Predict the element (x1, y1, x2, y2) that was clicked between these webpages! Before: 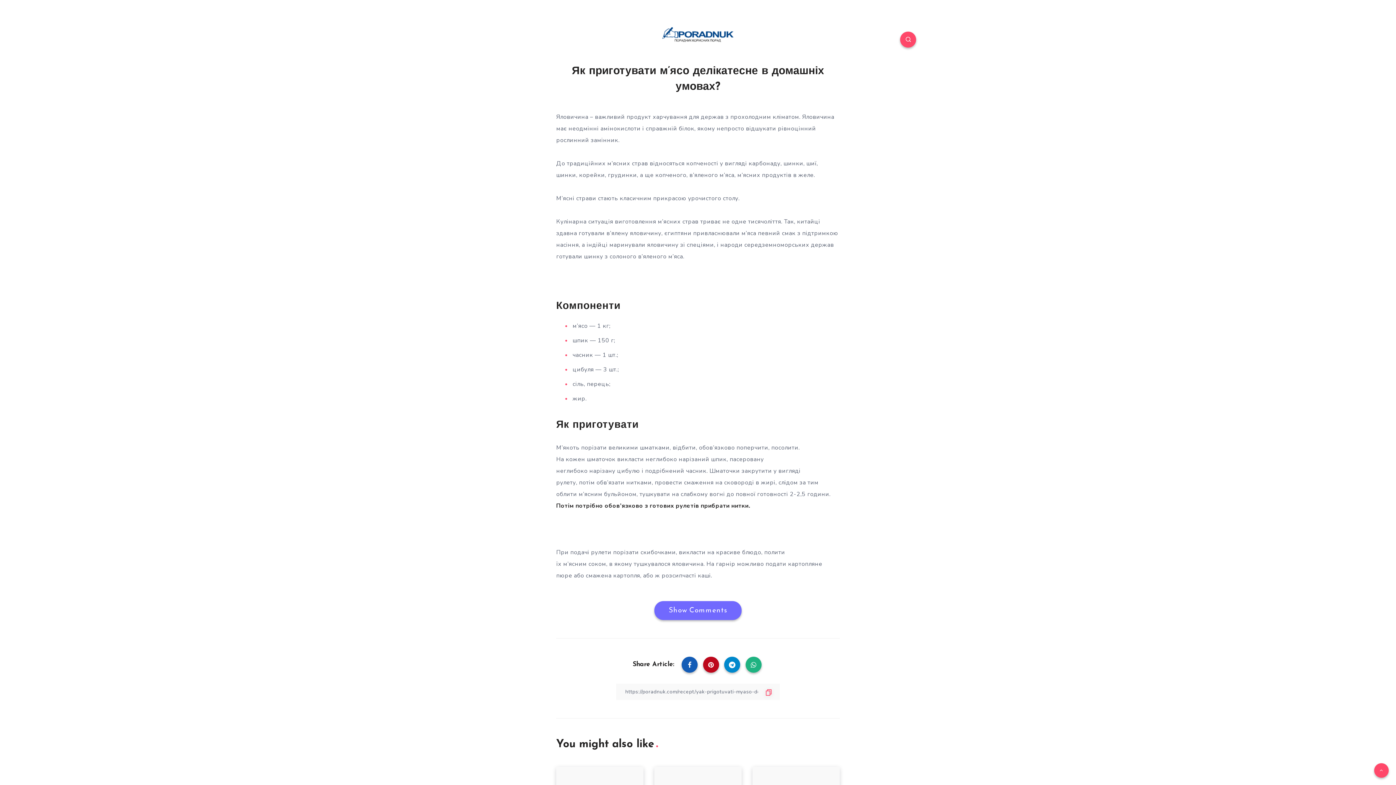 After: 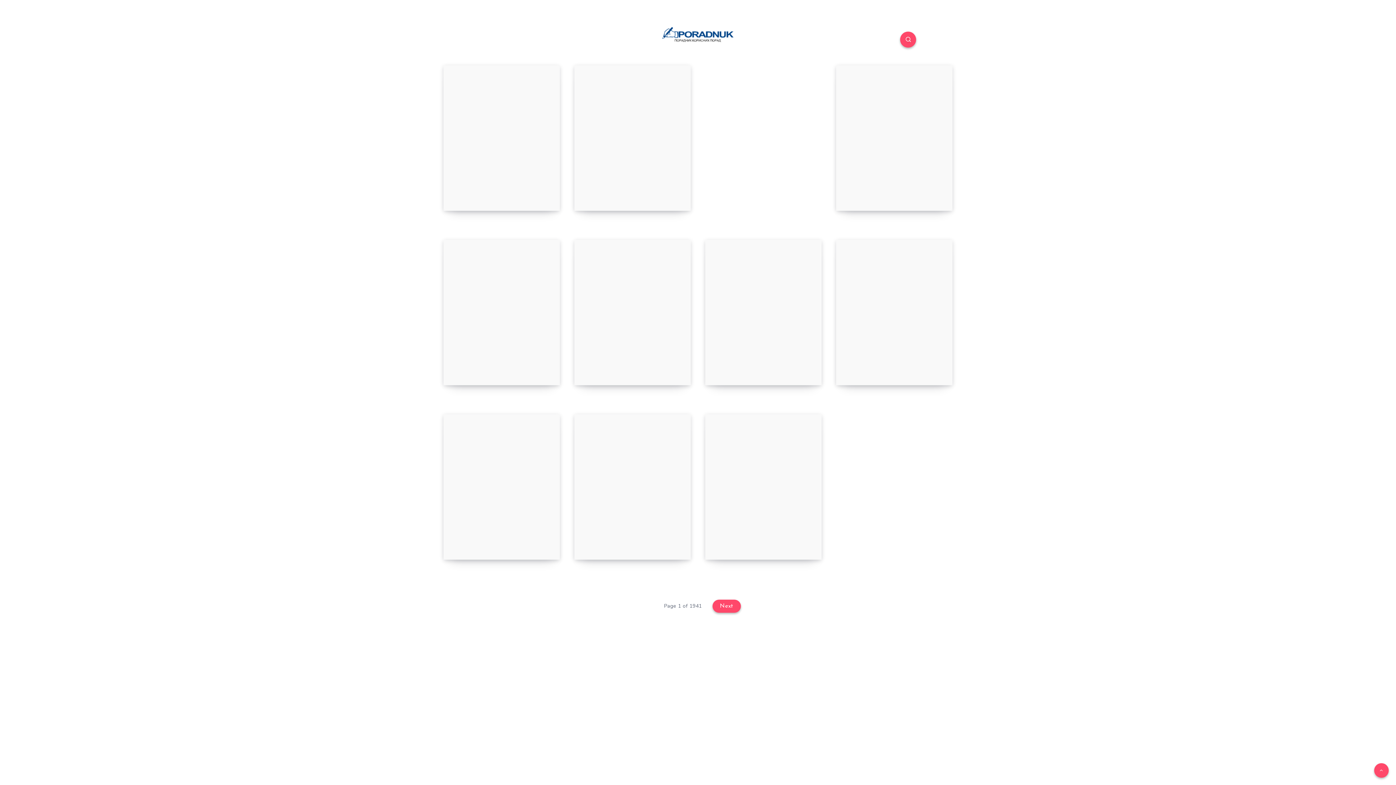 Action: bbox: (661, 27, 734, 42)